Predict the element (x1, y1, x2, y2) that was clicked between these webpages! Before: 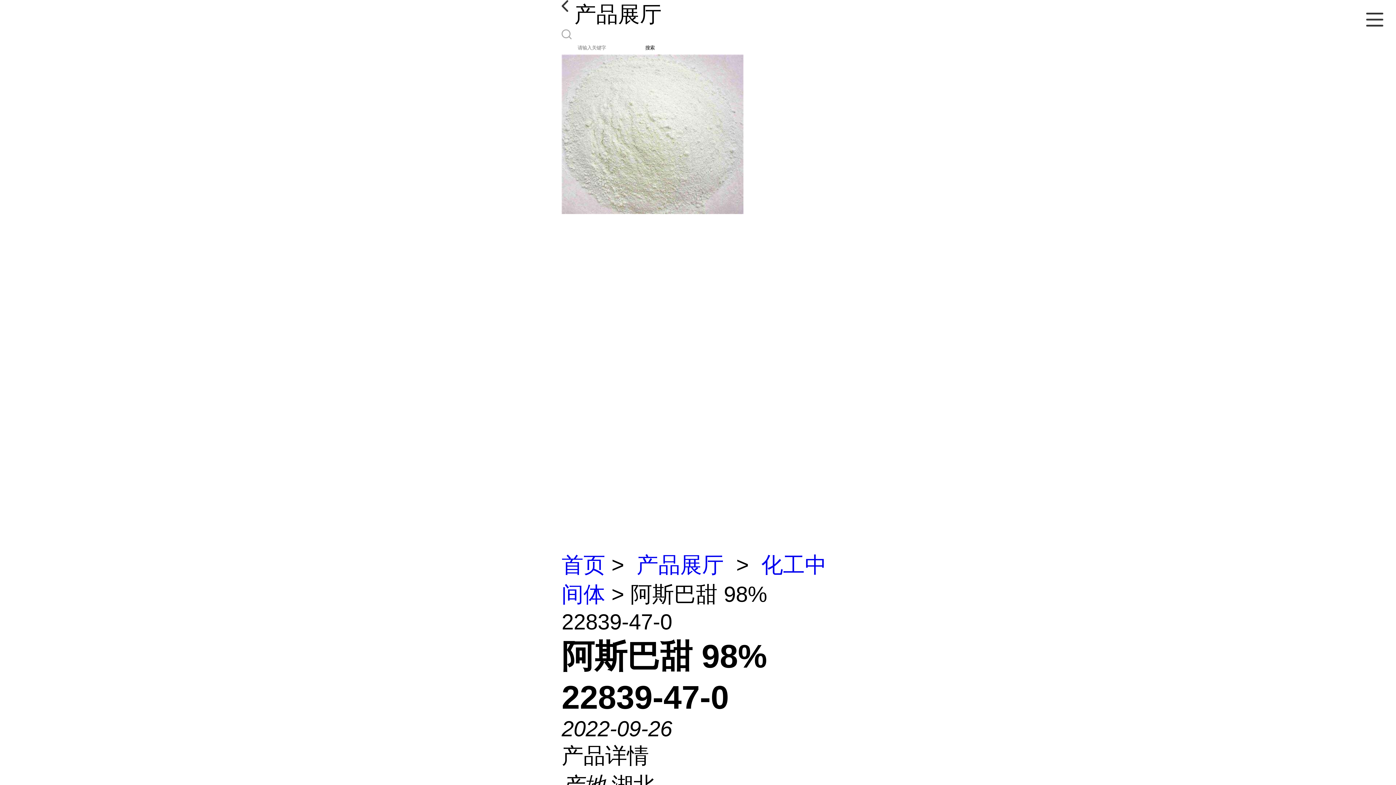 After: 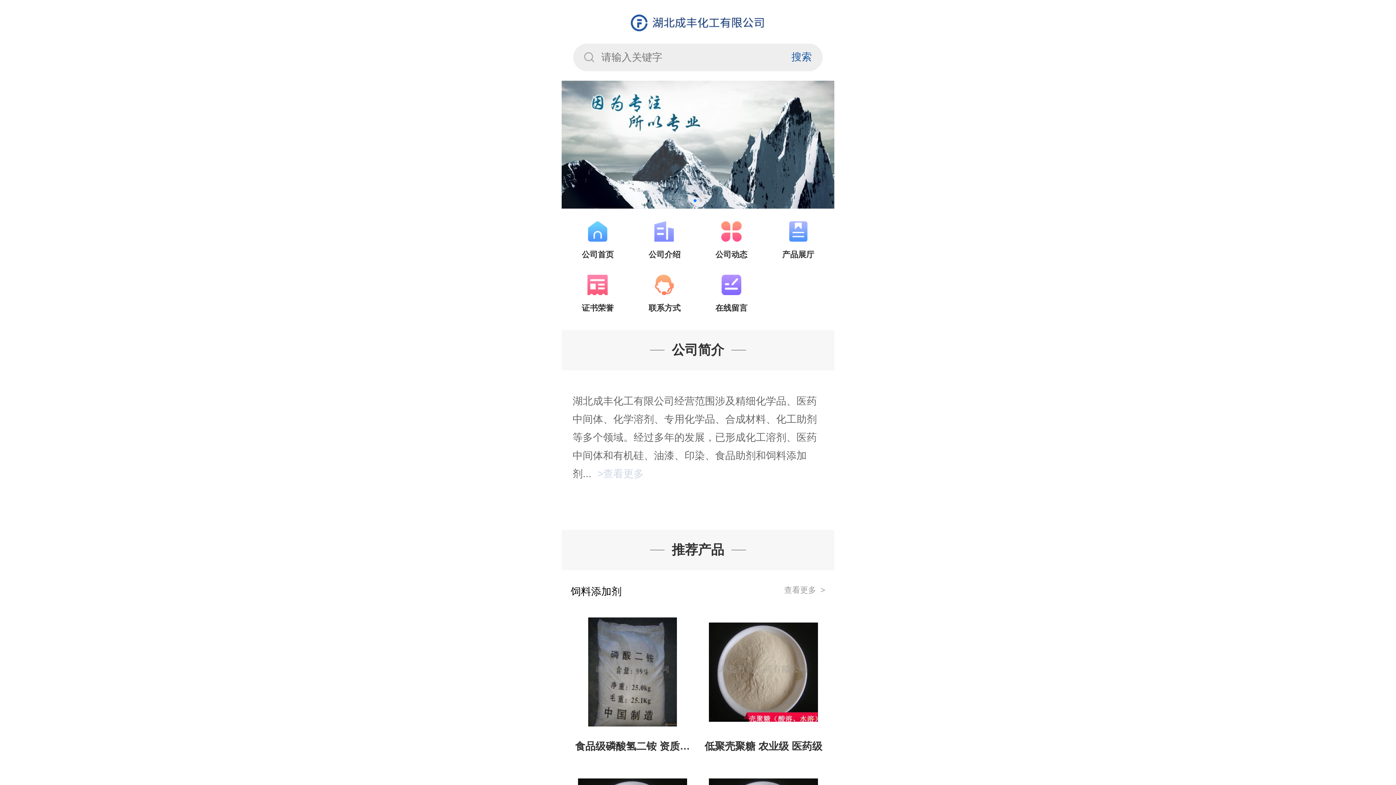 Action: bbox: (561, 553, 605, 577) label: 首页